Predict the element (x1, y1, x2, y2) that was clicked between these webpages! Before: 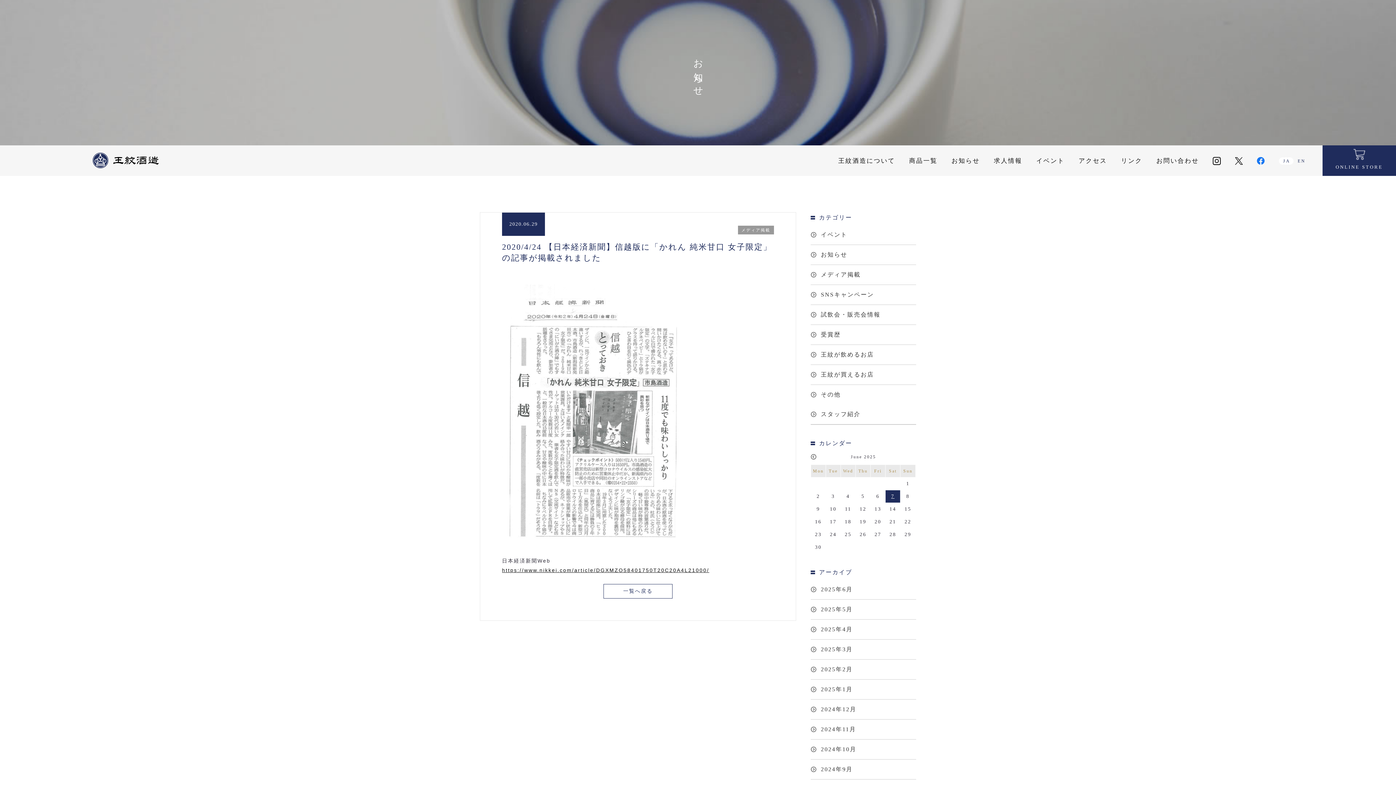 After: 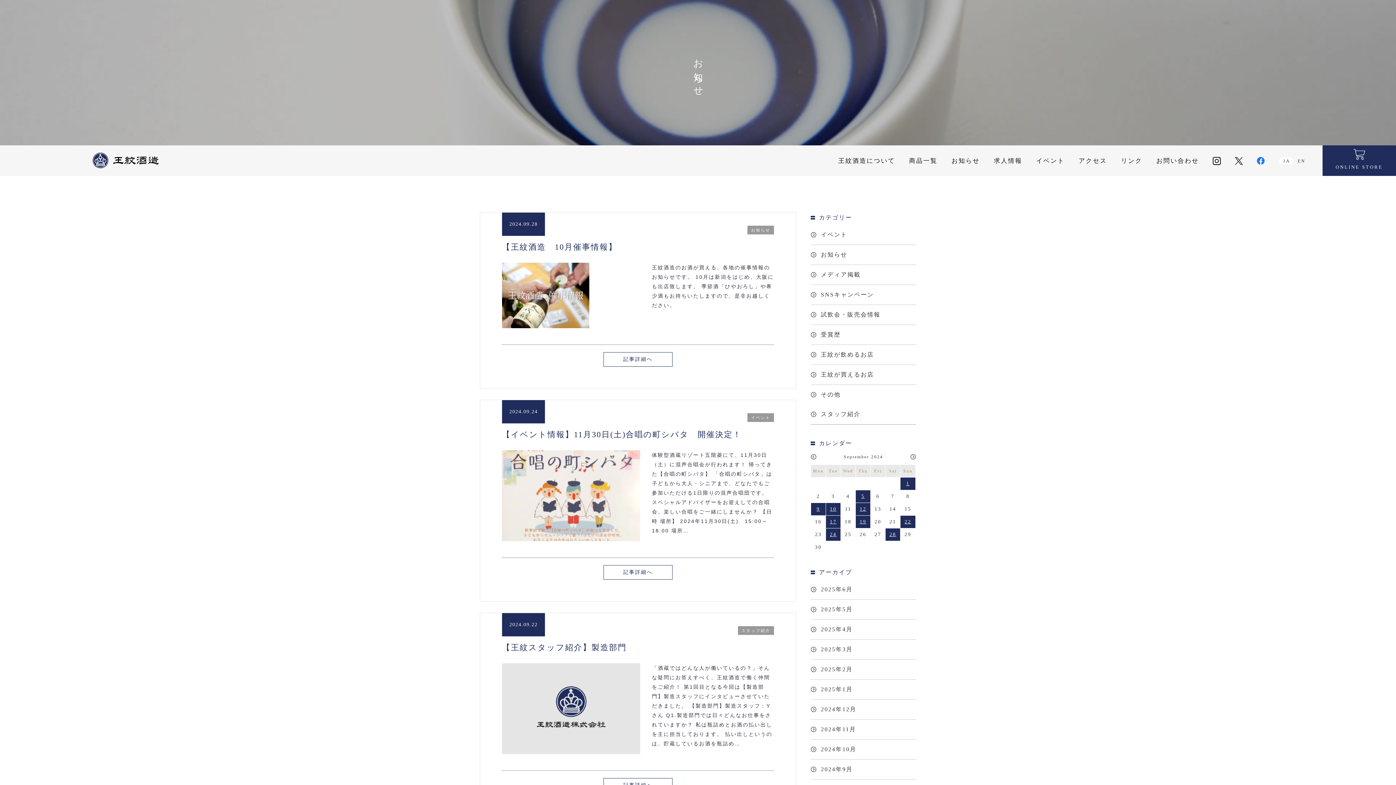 Action: label: 2024年9月 bbox: (810, 760, 916, 779)